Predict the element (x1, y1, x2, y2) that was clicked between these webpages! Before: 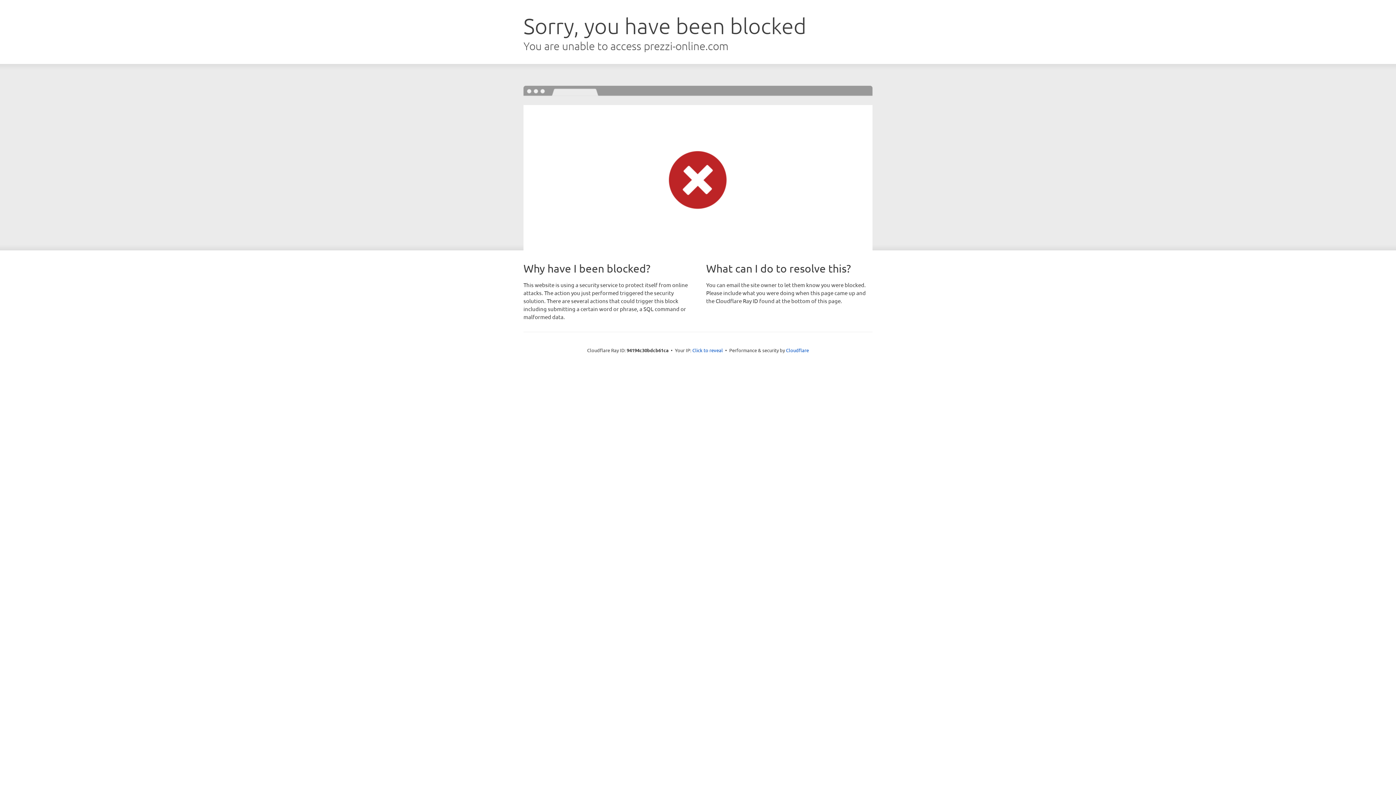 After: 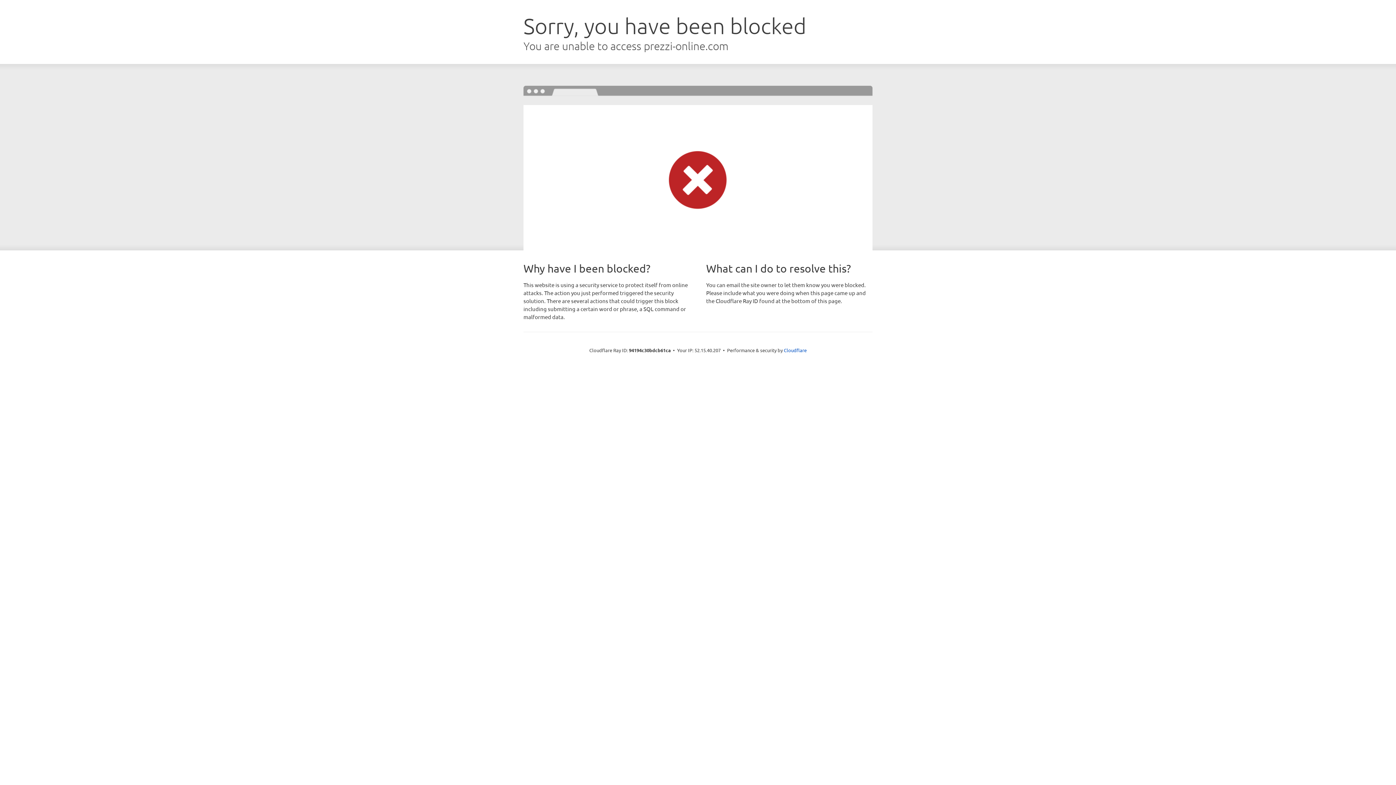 Action: bbox: (692, 346, 723, 353) label: Click to reveal